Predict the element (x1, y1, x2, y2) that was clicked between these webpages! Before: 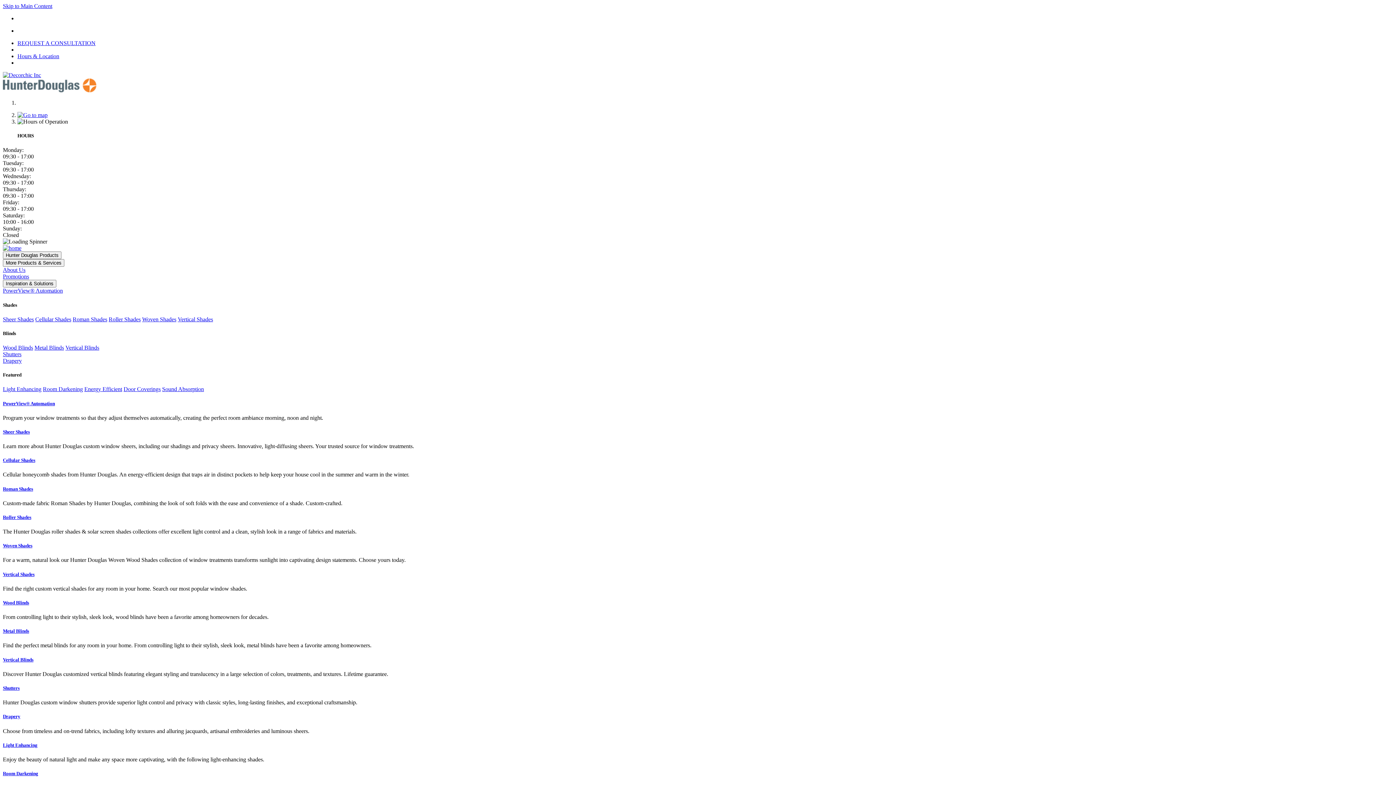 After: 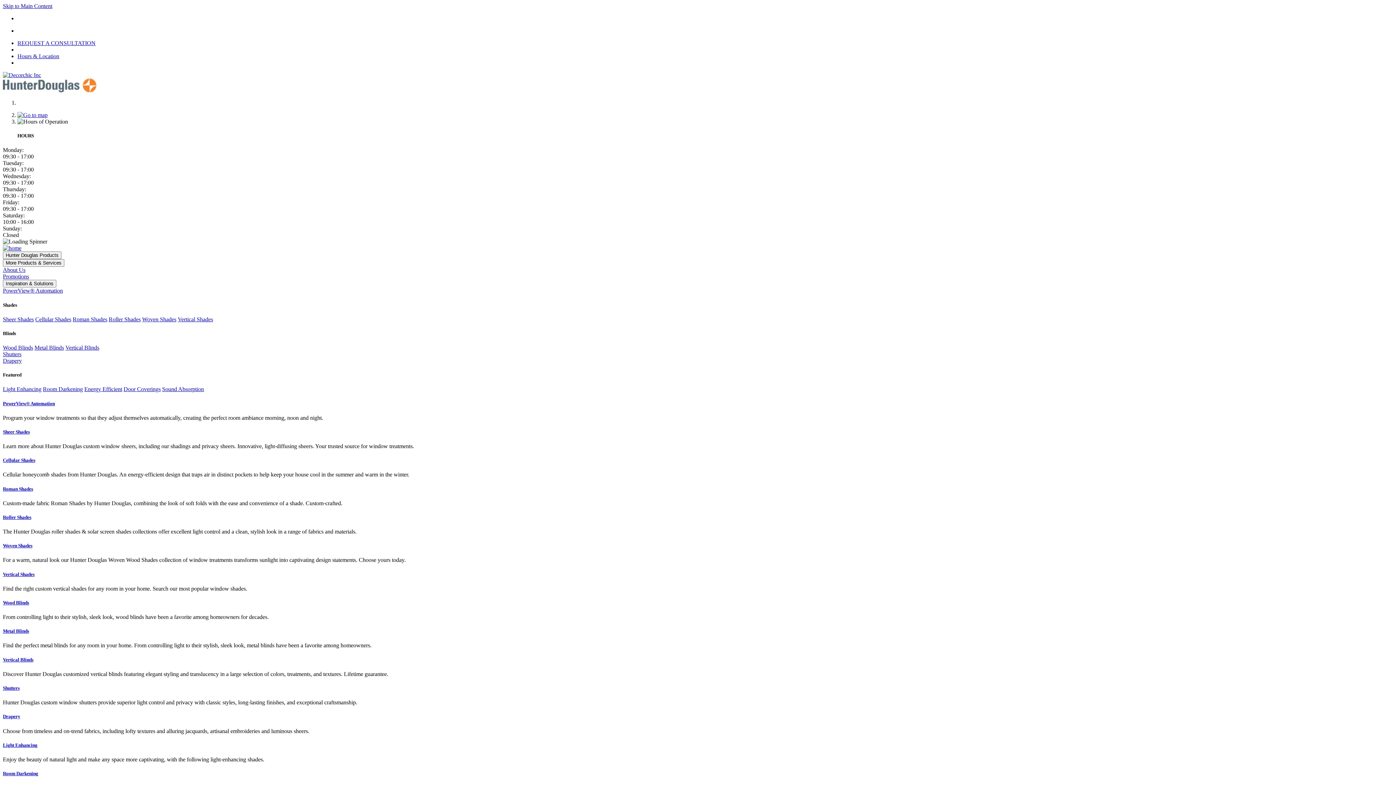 Action: label: Light Enhancing bbox: (2, 742, 1393, 748)